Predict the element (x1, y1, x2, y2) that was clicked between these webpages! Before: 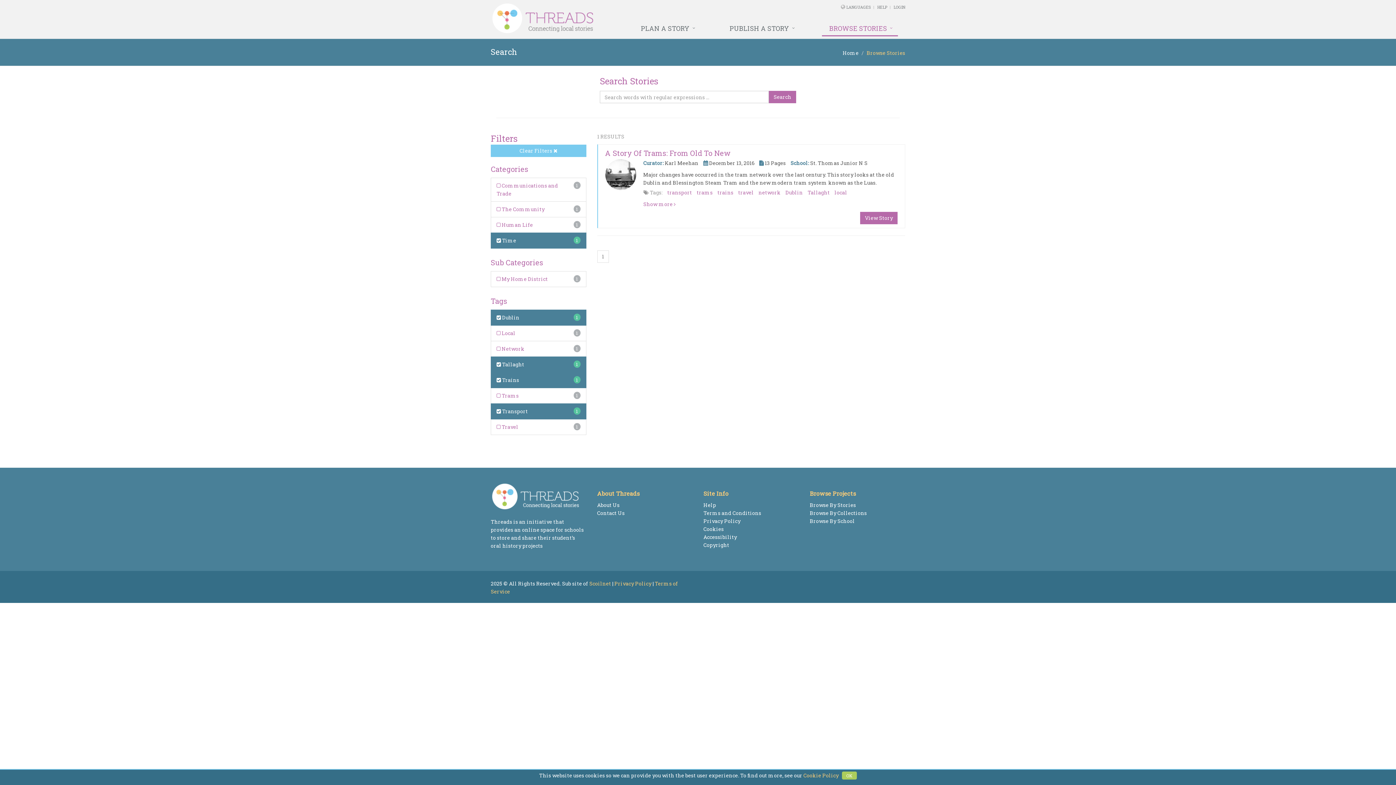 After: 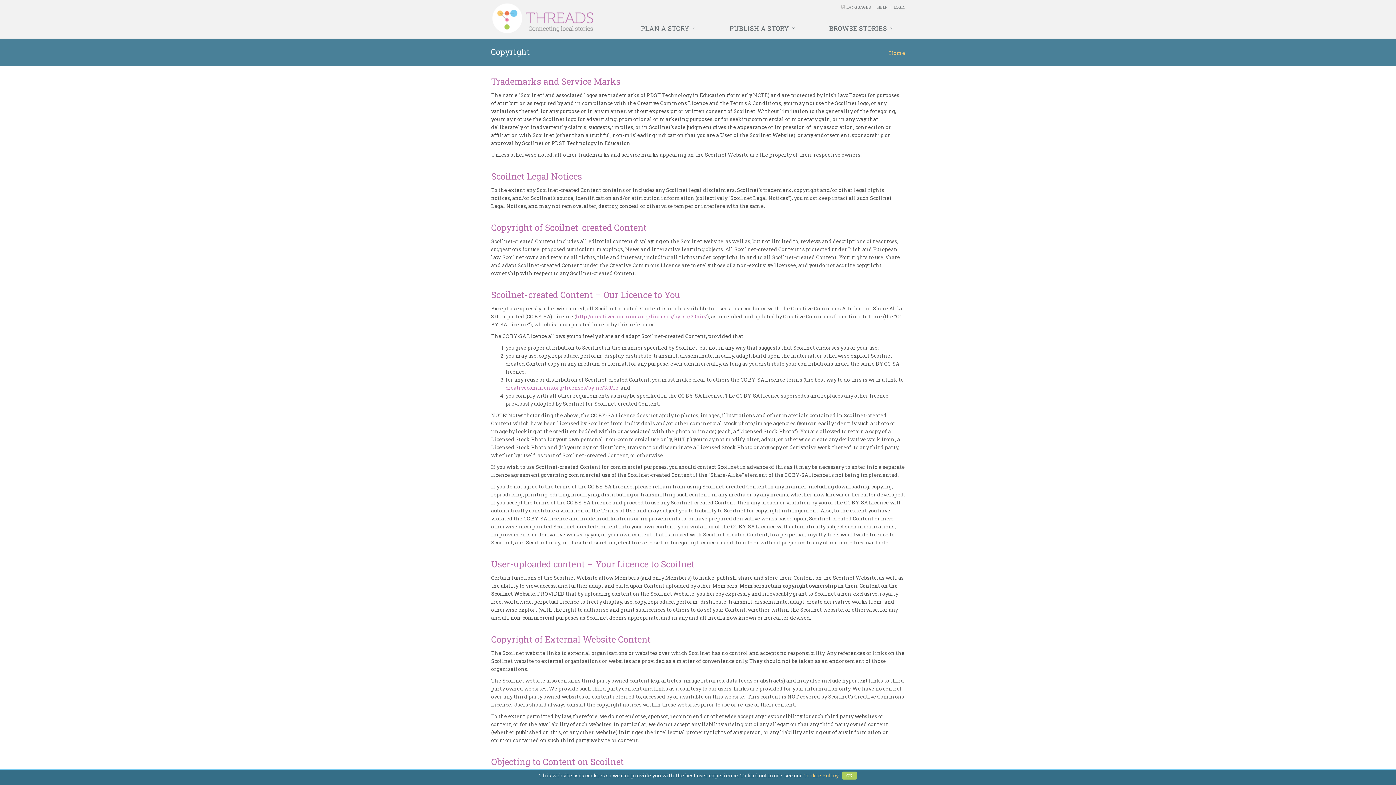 Action: label: Copyright bbox: (703, 541, 729, 548)